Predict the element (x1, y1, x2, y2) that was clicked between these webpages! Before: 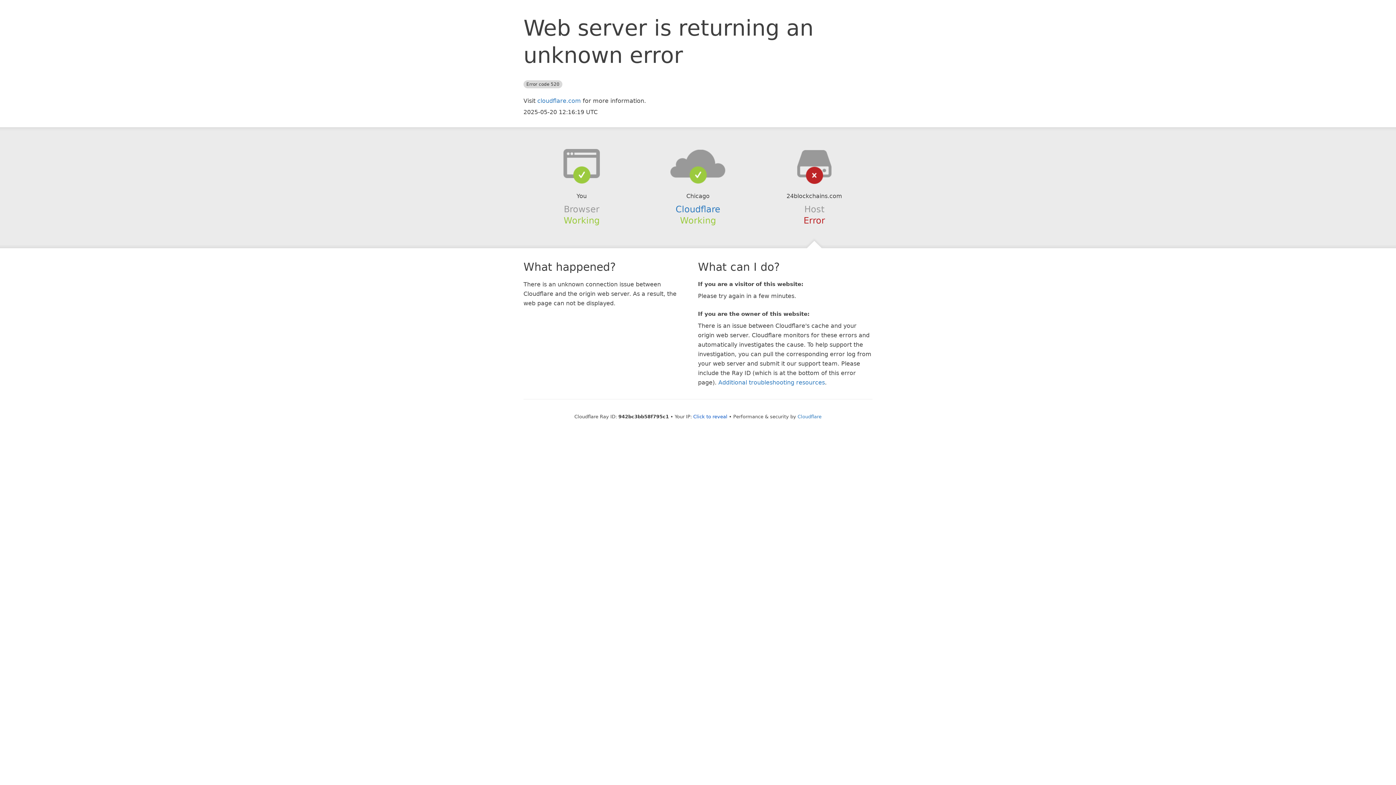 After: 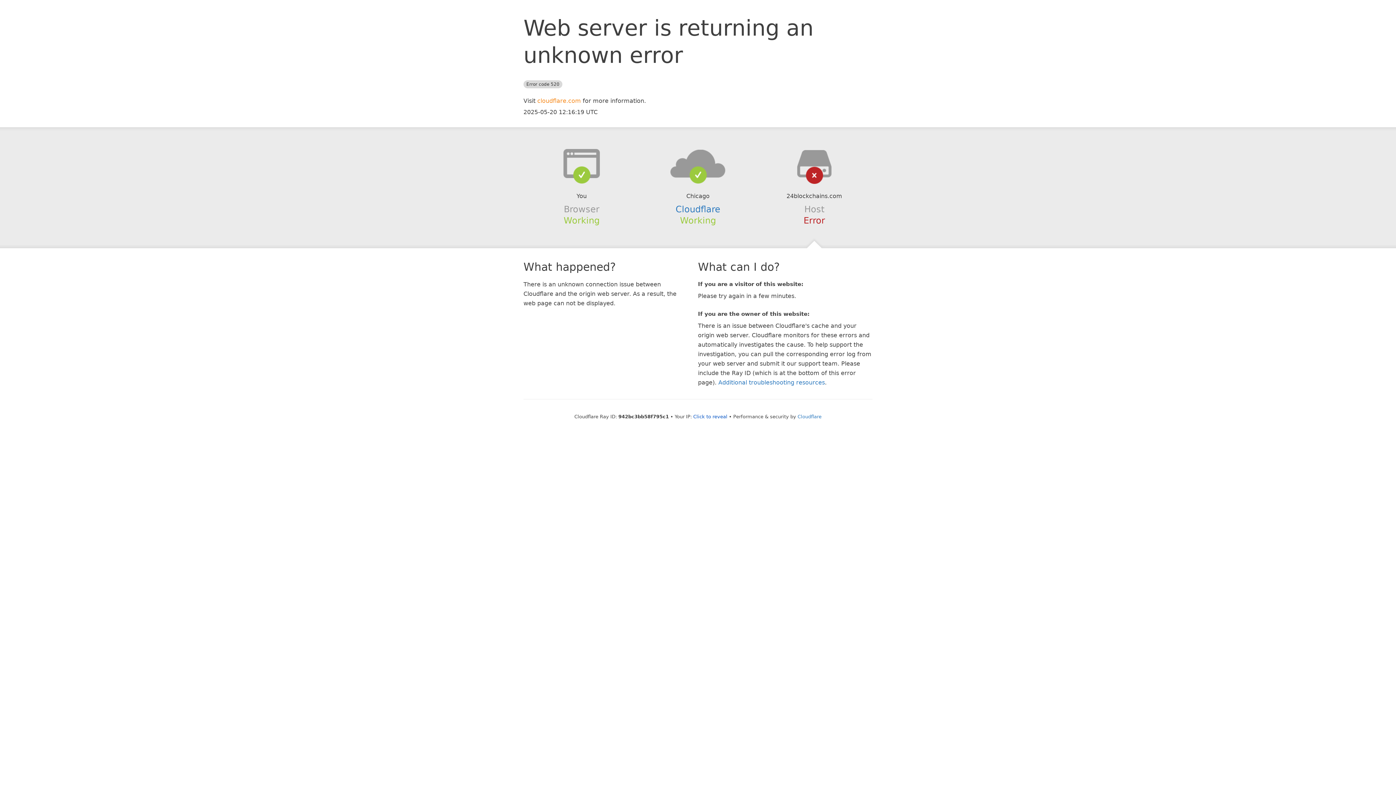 Action: bbox: (537, 97, 581, 104) label: cloudflare.com